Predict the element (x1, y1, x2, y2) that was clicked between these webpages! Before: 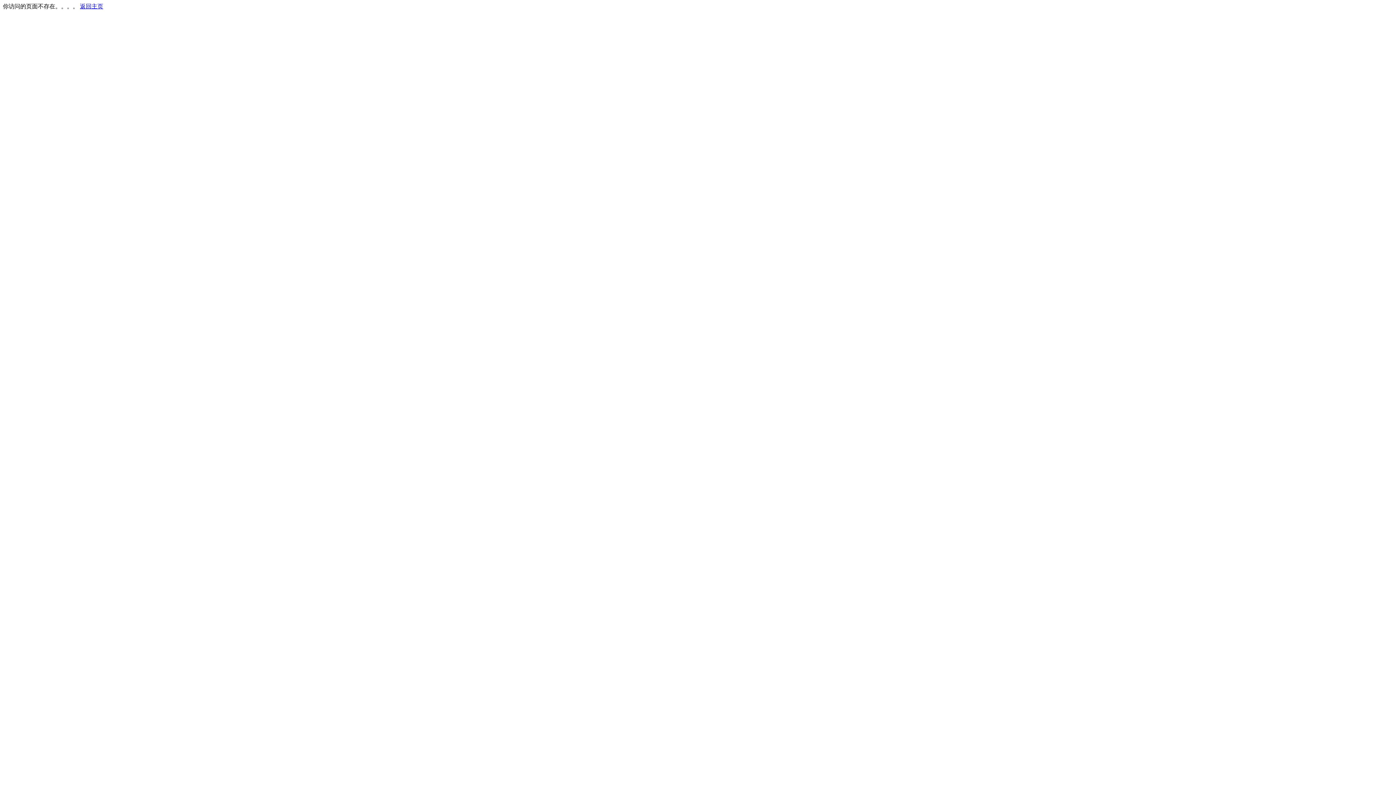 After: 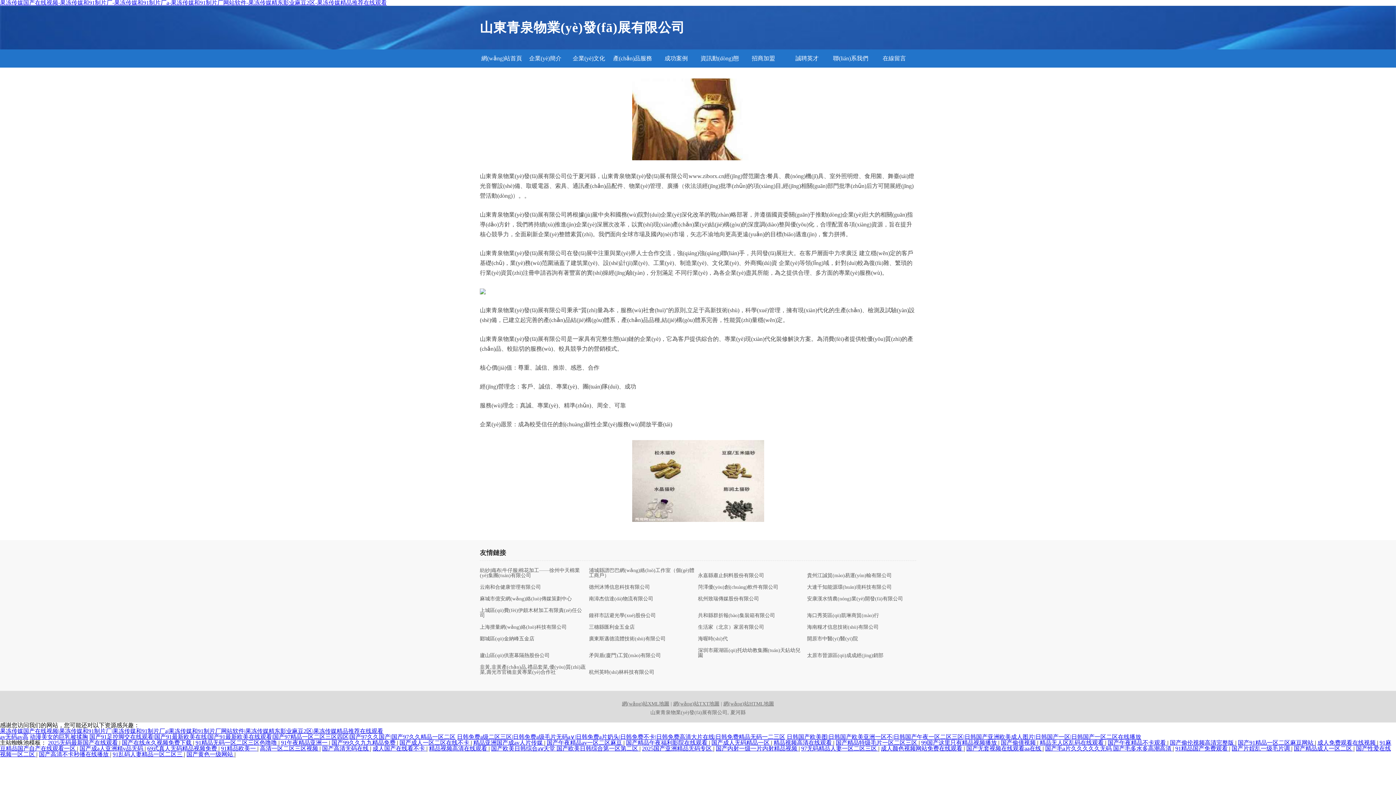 Action: bbox: (80, 3, 103, 9) label: 返回主页